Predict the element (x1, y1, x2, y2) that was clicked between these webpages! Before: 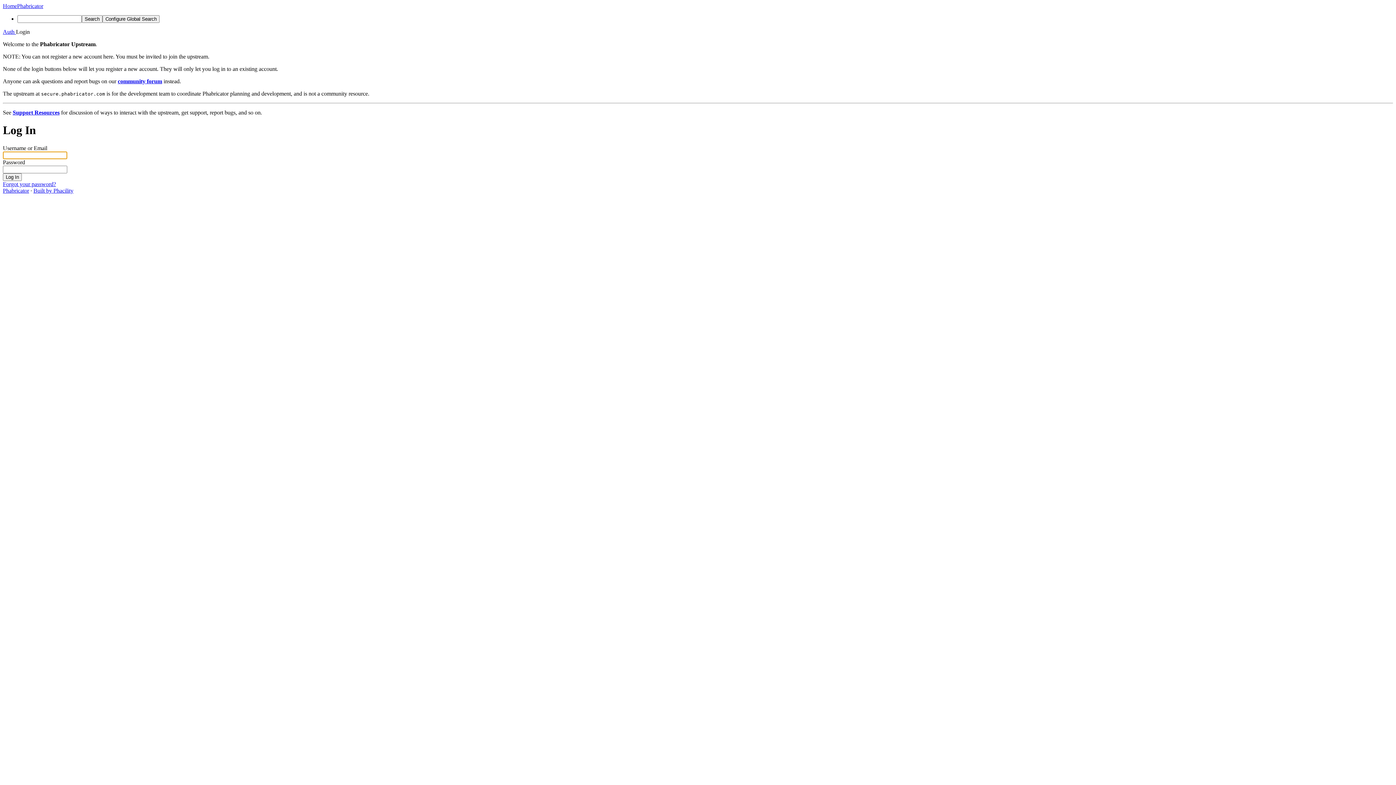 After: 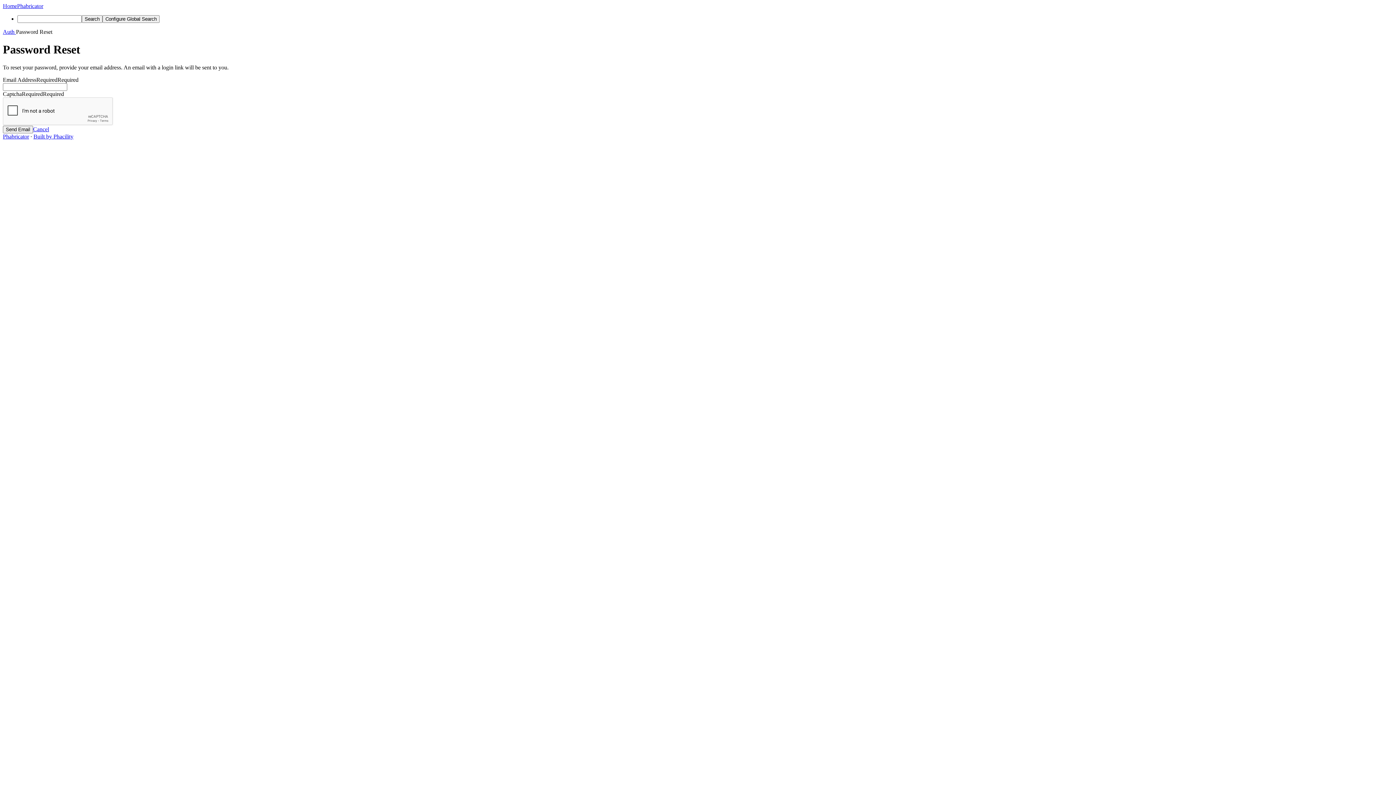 Action: bbox: (2, 181, 56, 187) label: Forgot your password?